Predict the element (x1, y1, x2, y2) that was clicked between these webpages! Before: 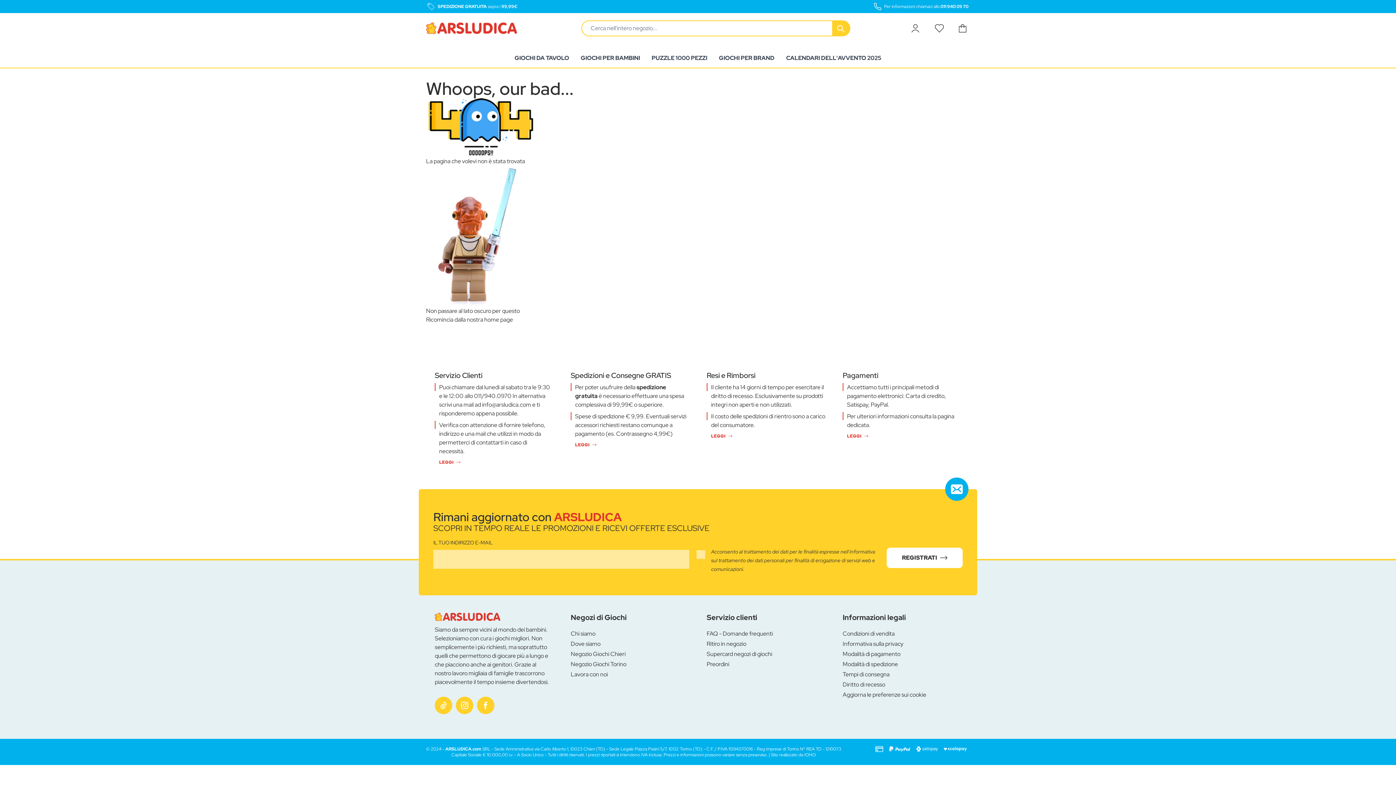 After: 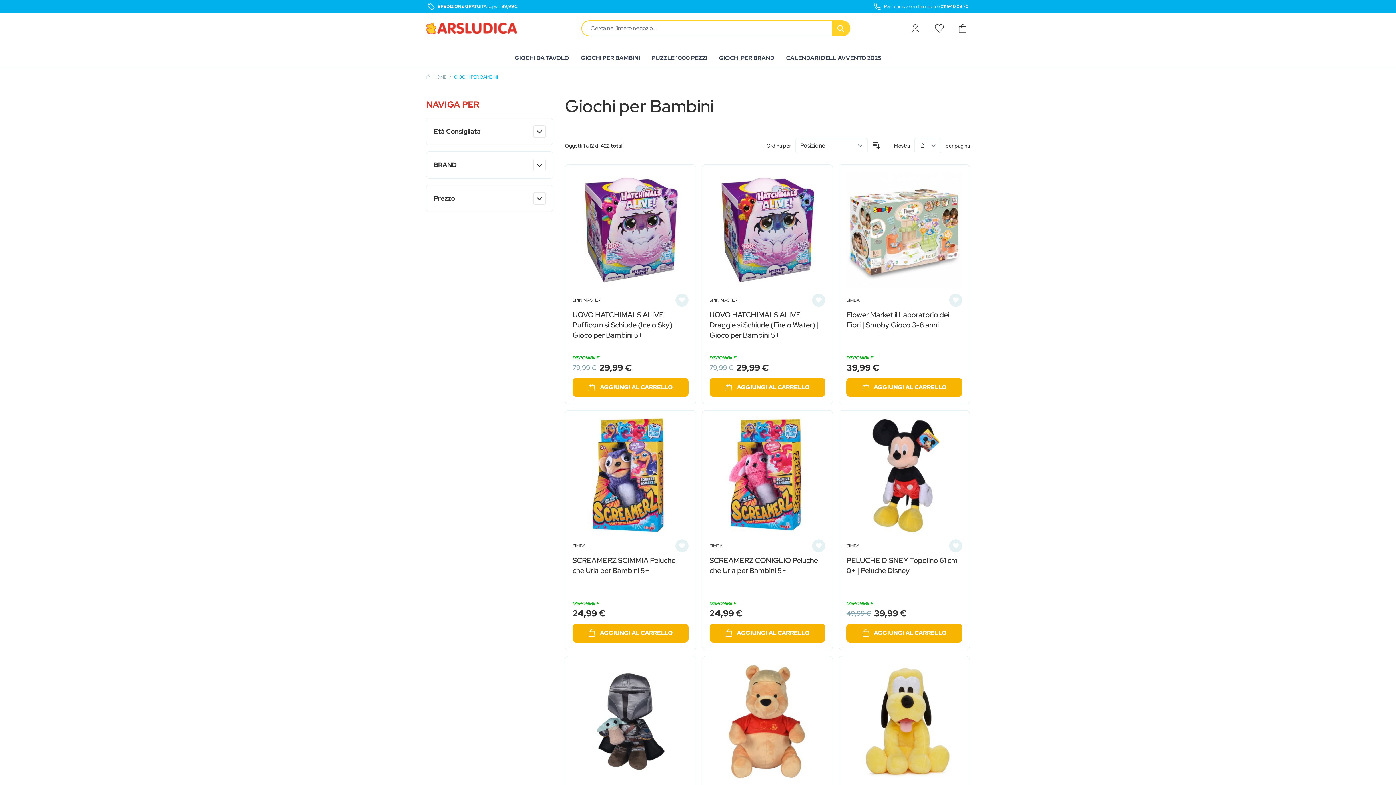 Action: label: GIOCHI PER BAMBINI bbox: (578, 49, 643, 66)